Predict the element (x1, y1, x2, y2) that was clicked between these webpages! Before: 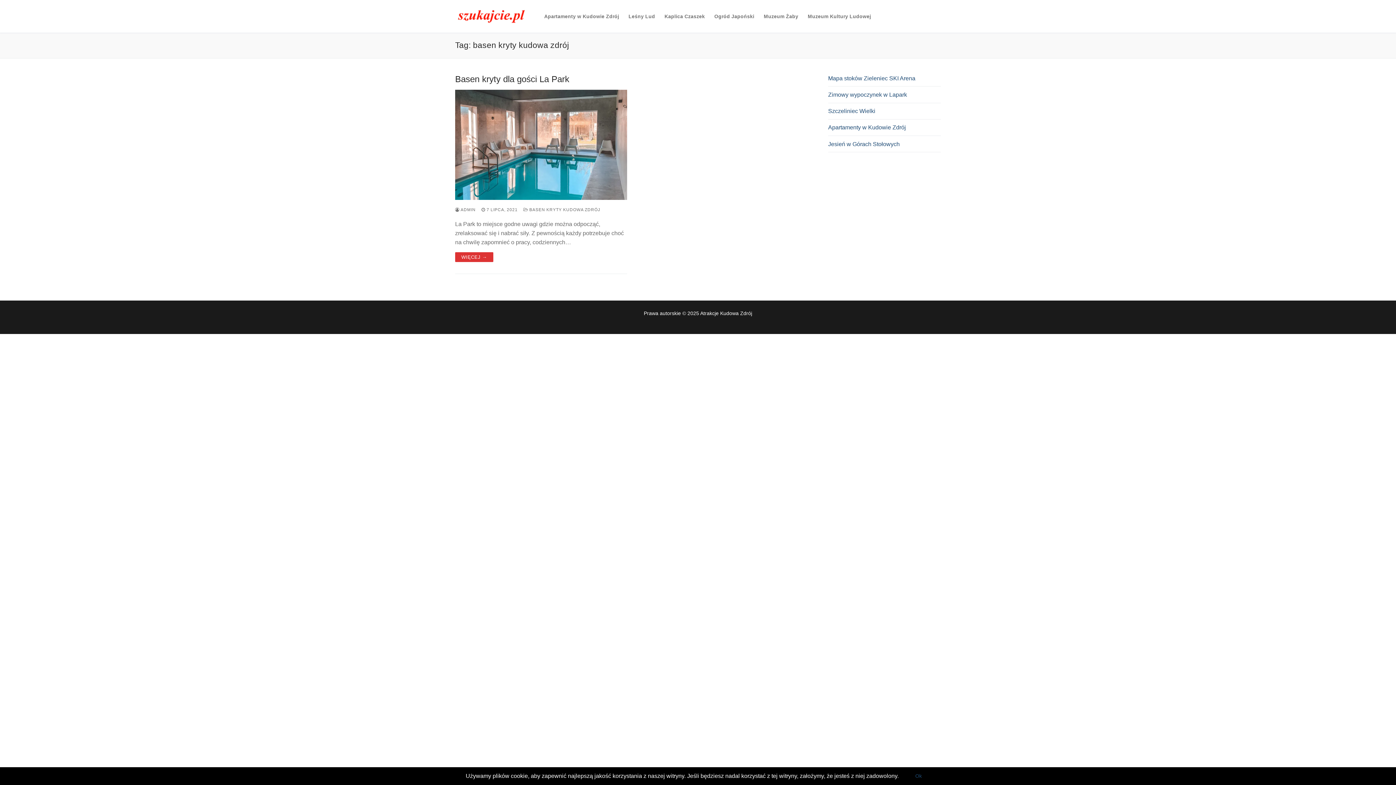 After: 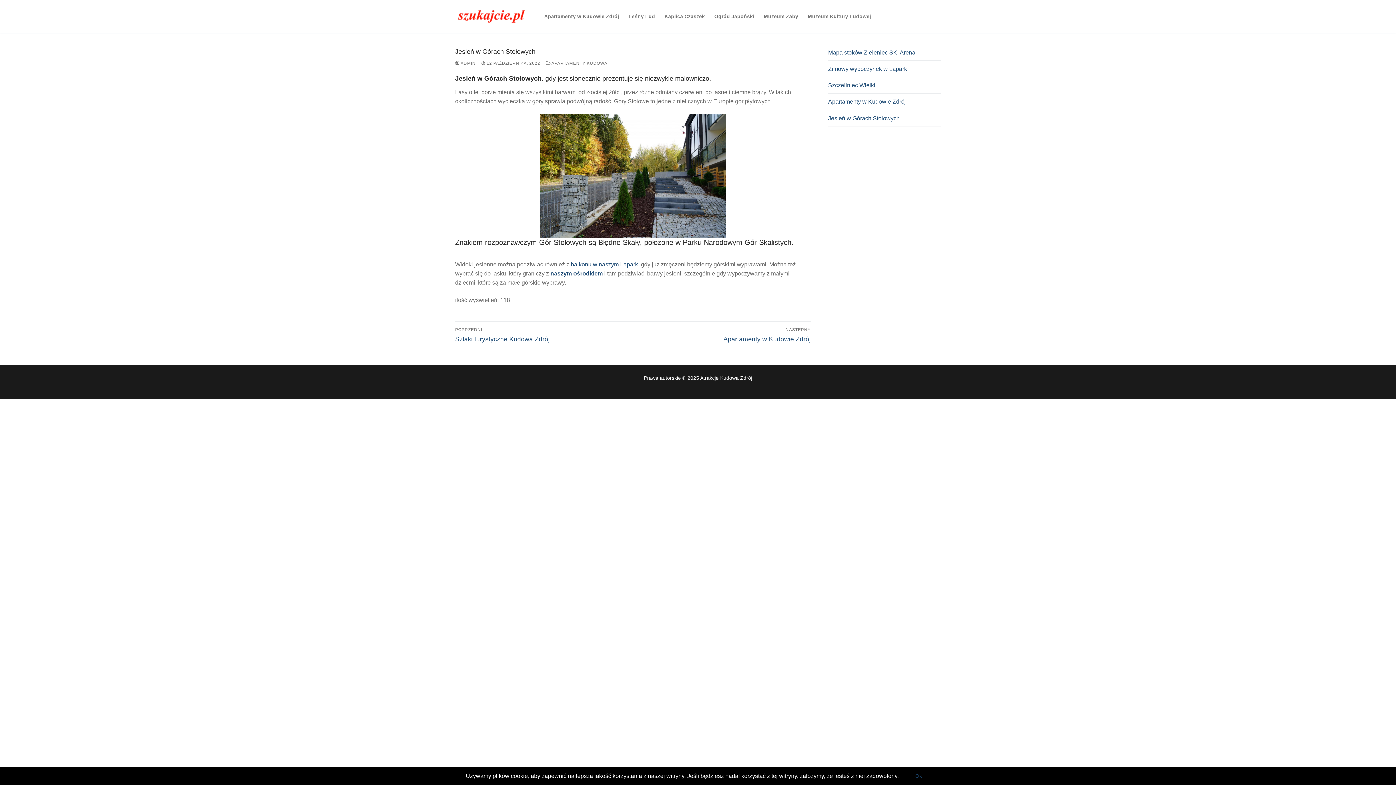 Action: bbox: (828, 139, 941, 152) label: Jesień w Górach Stołowych